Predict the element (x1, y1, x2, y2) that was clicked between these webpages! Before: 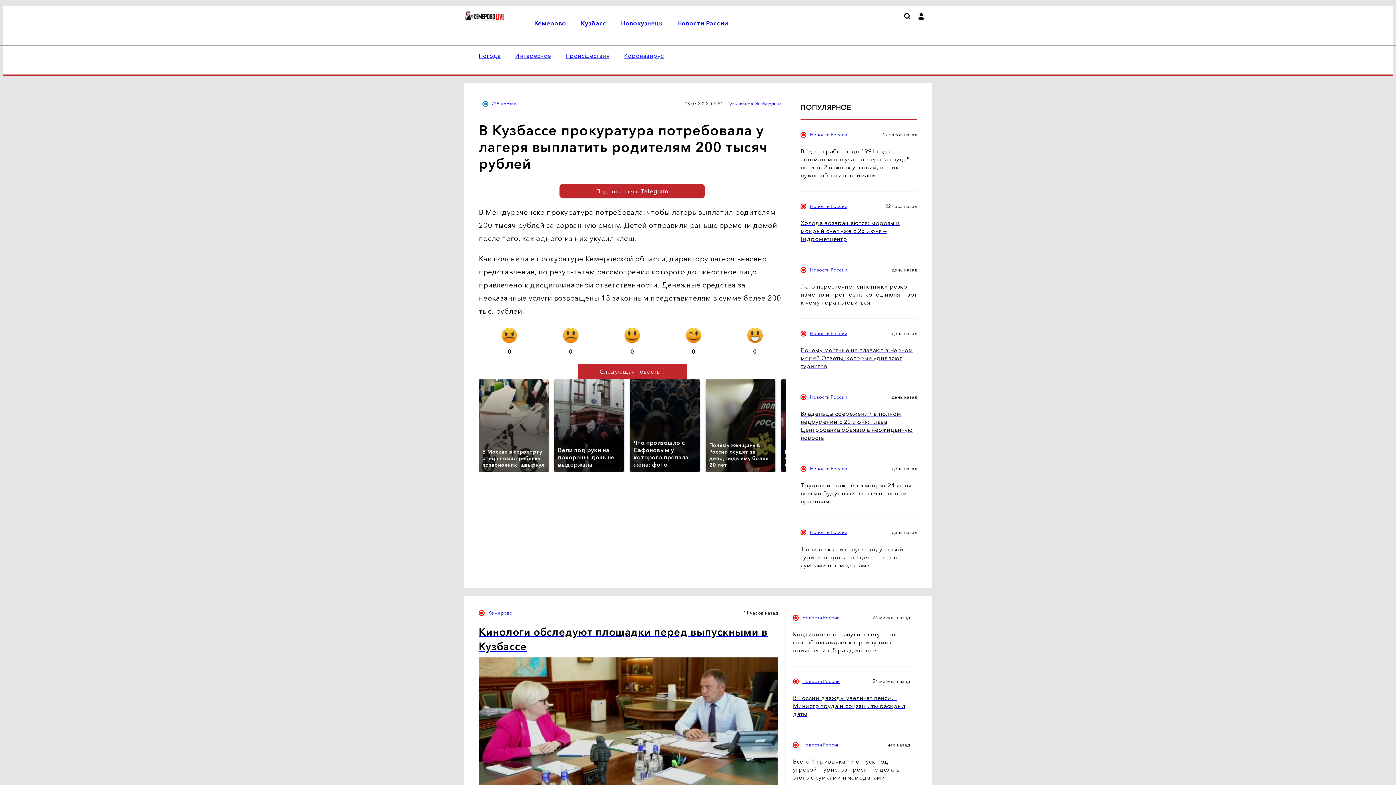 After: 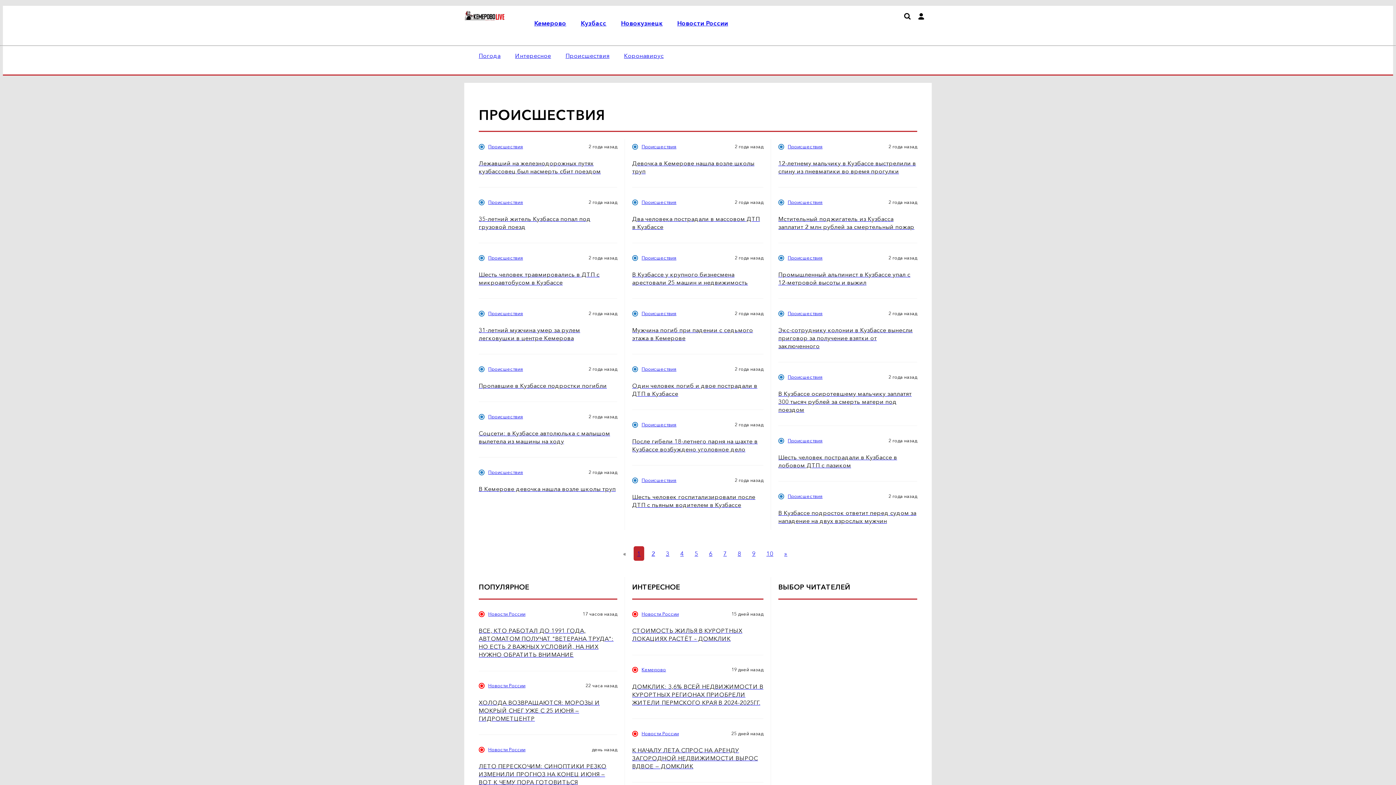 Action: bbox: (565, 52, 609, 59) label: Происшествия